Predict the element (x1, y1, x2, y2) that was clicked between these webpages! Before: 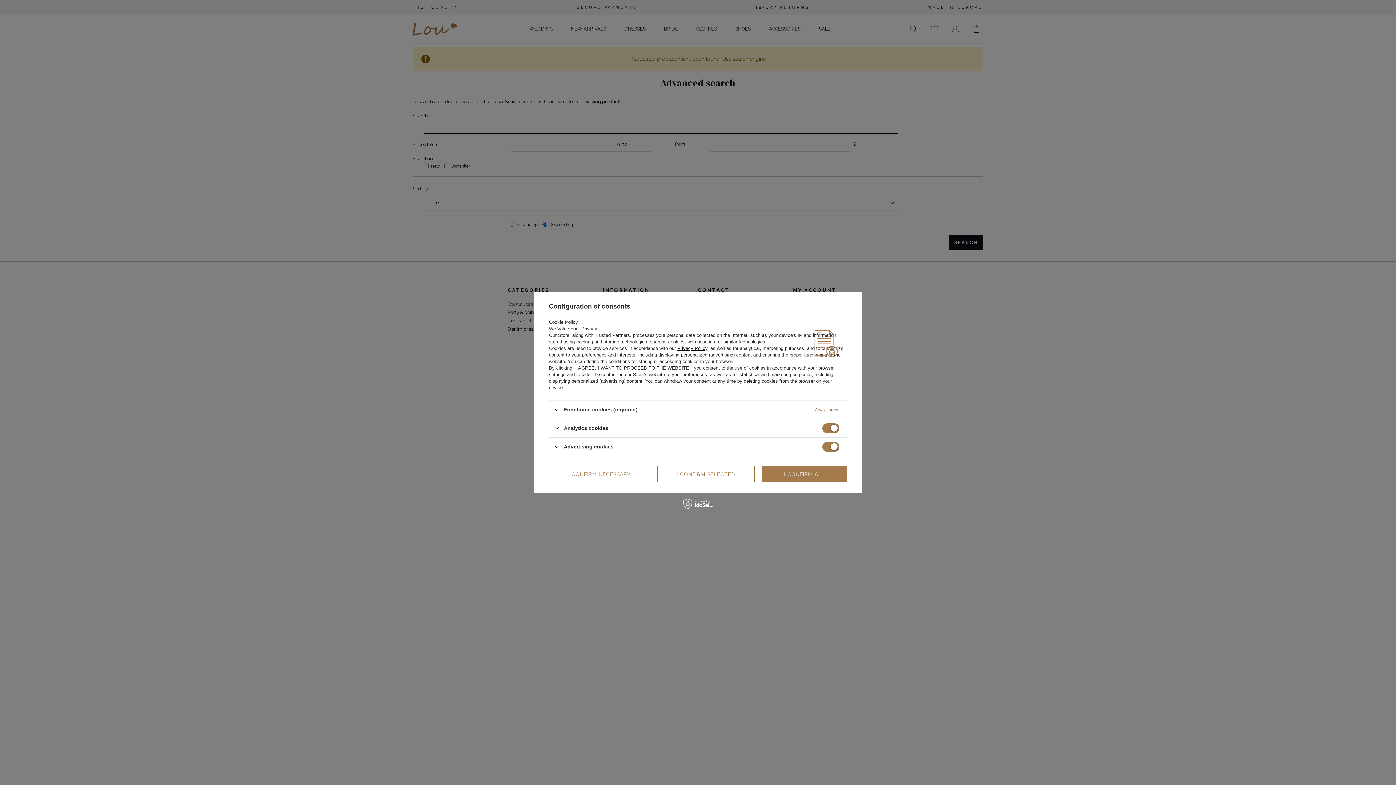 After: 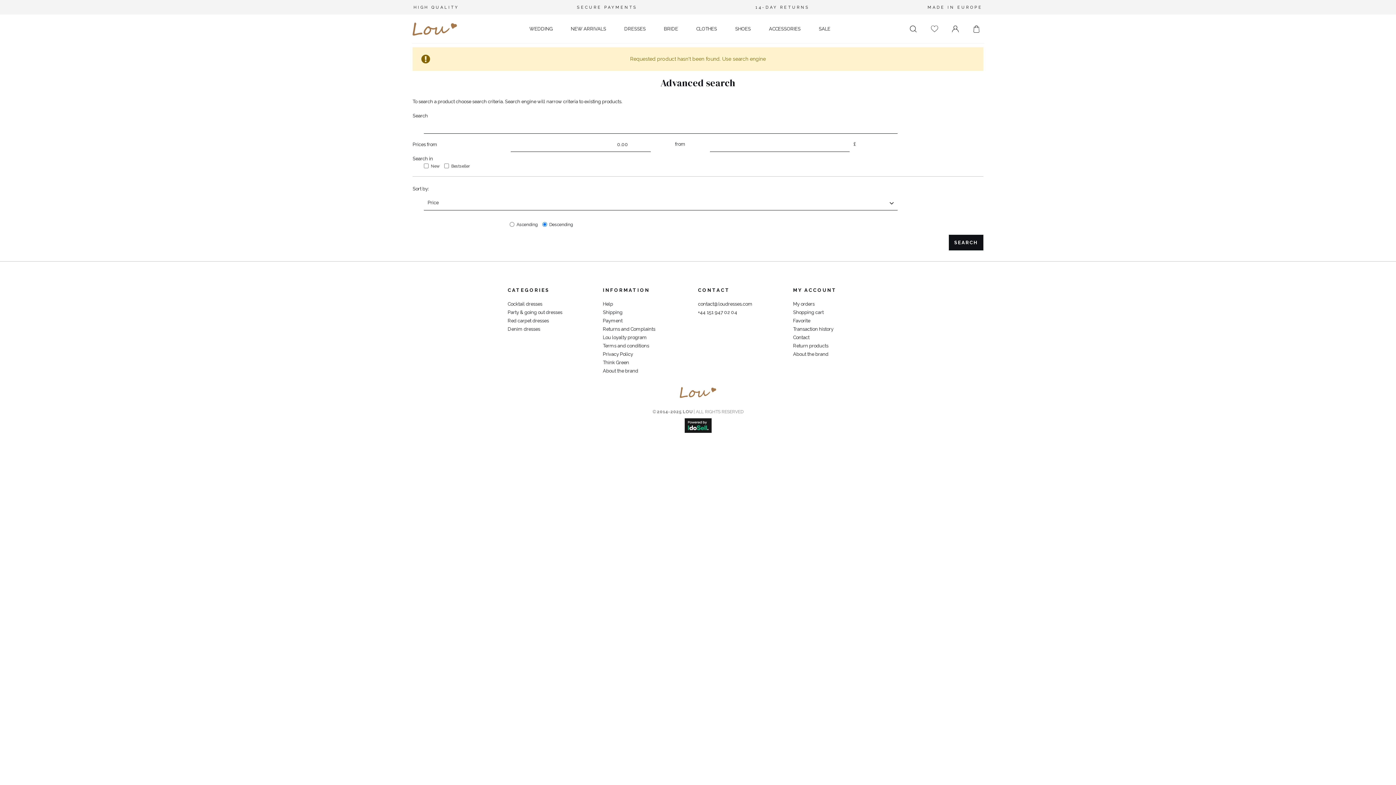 Action: label: I CONFIRM SELECTED bbox: (657, 466, 754, 482)